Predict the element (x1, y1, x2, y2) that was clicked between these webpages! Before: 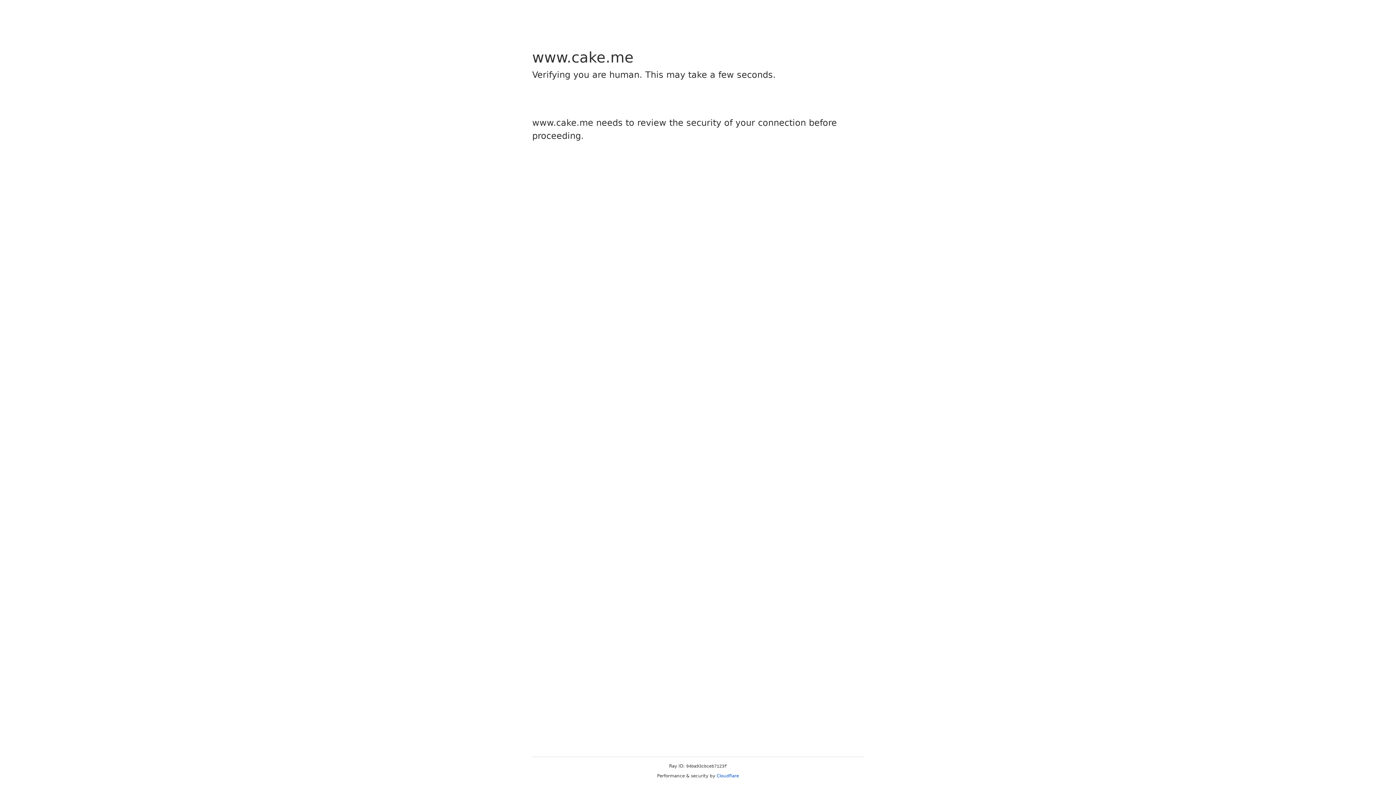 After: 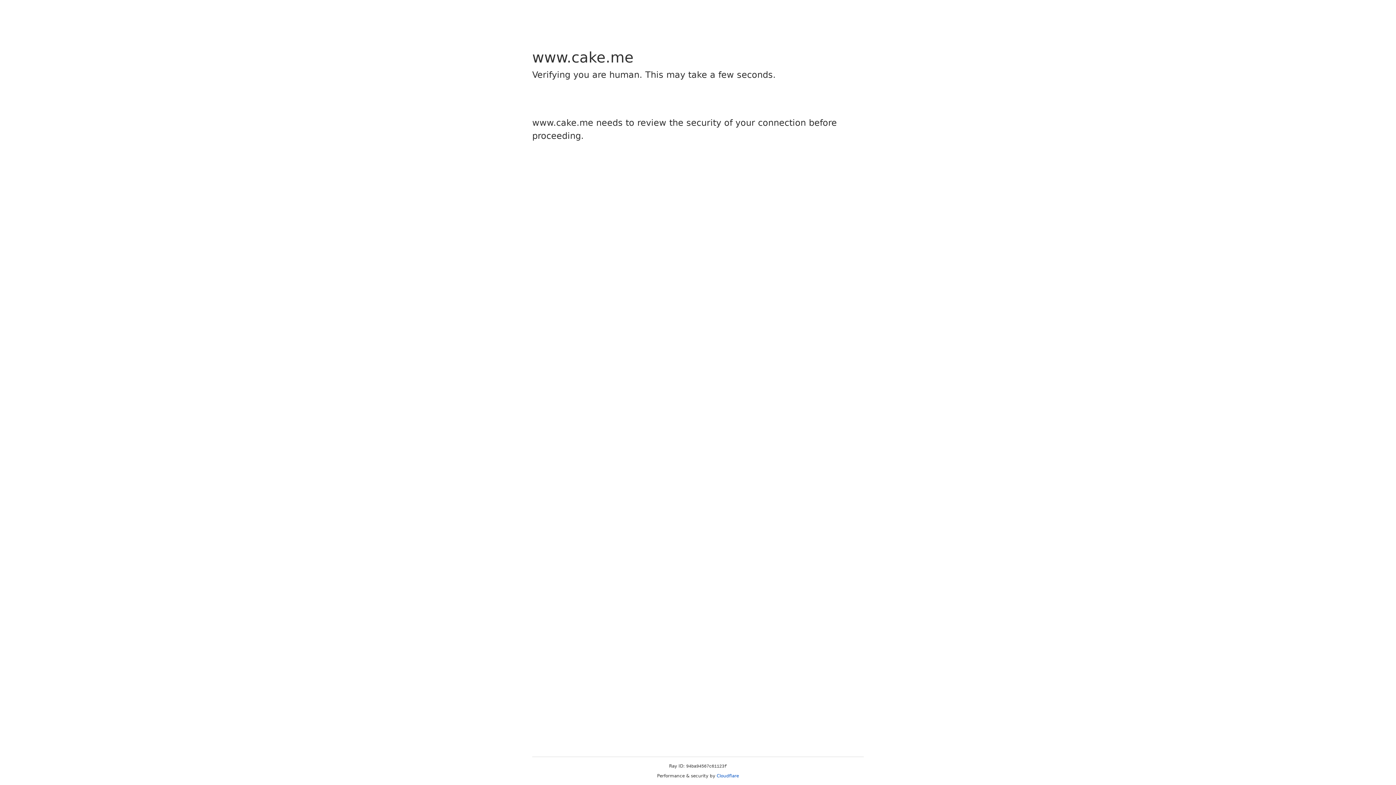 Action: bbox: (716, 773, 739, 778) label: Cloudflare